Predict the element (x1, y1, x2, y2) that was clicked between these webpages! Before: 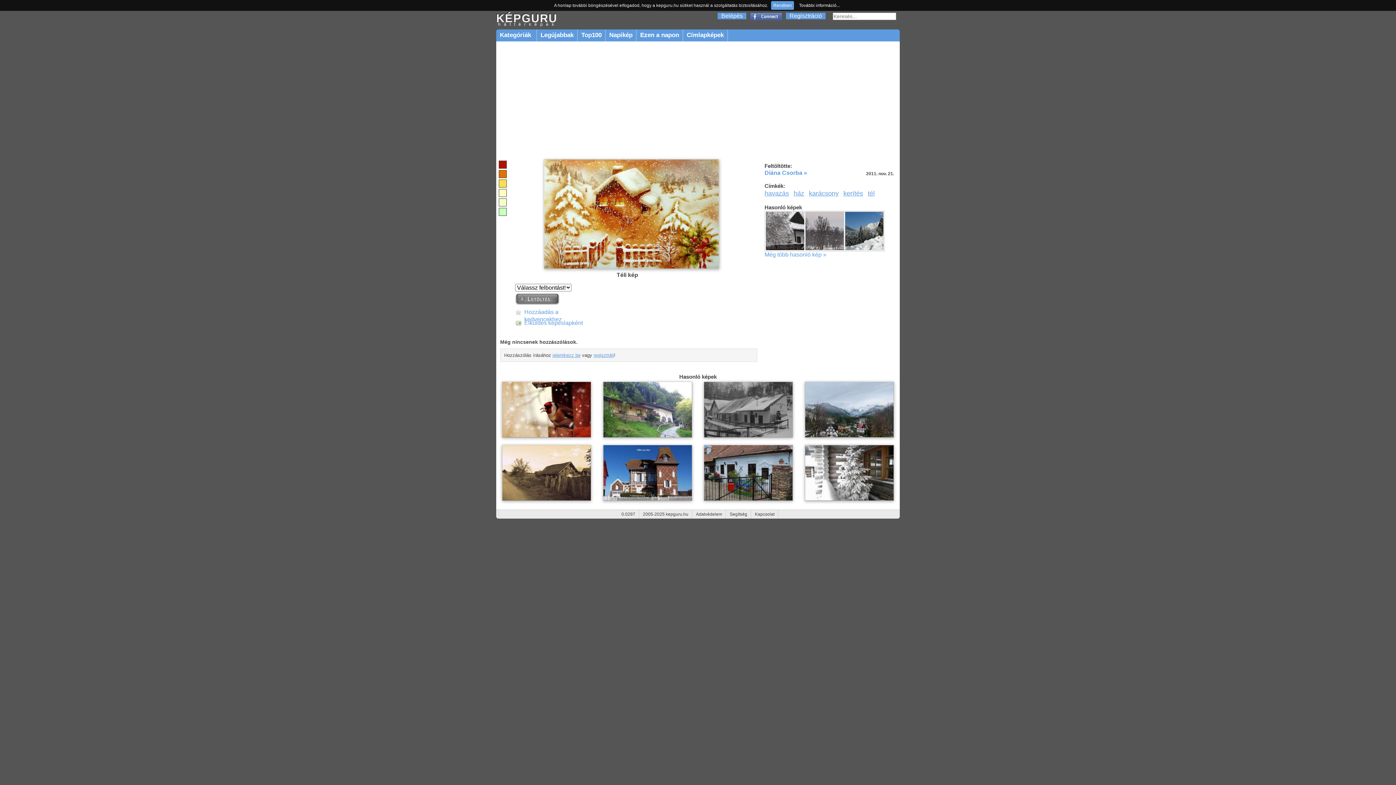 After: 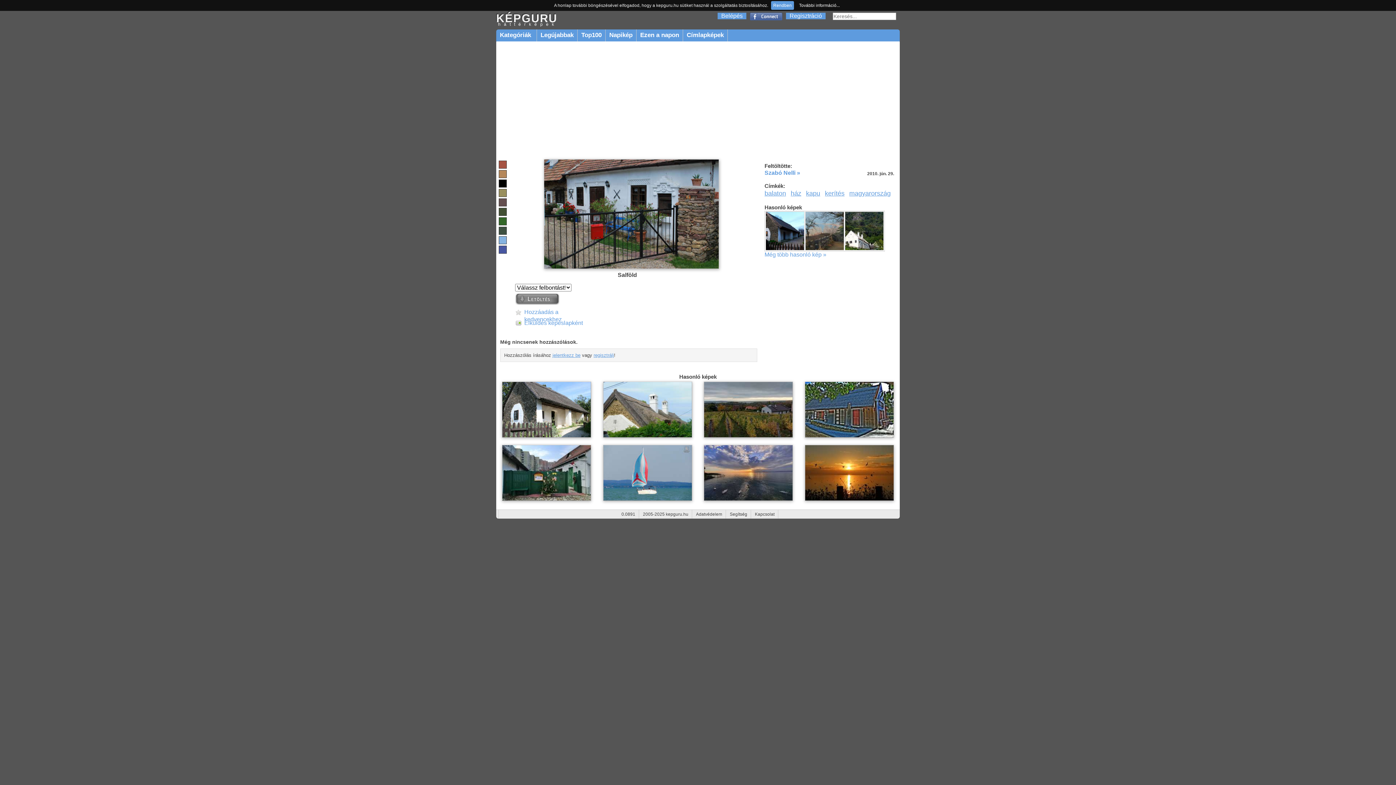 Action: bbox: (704, 497, 793, 502)